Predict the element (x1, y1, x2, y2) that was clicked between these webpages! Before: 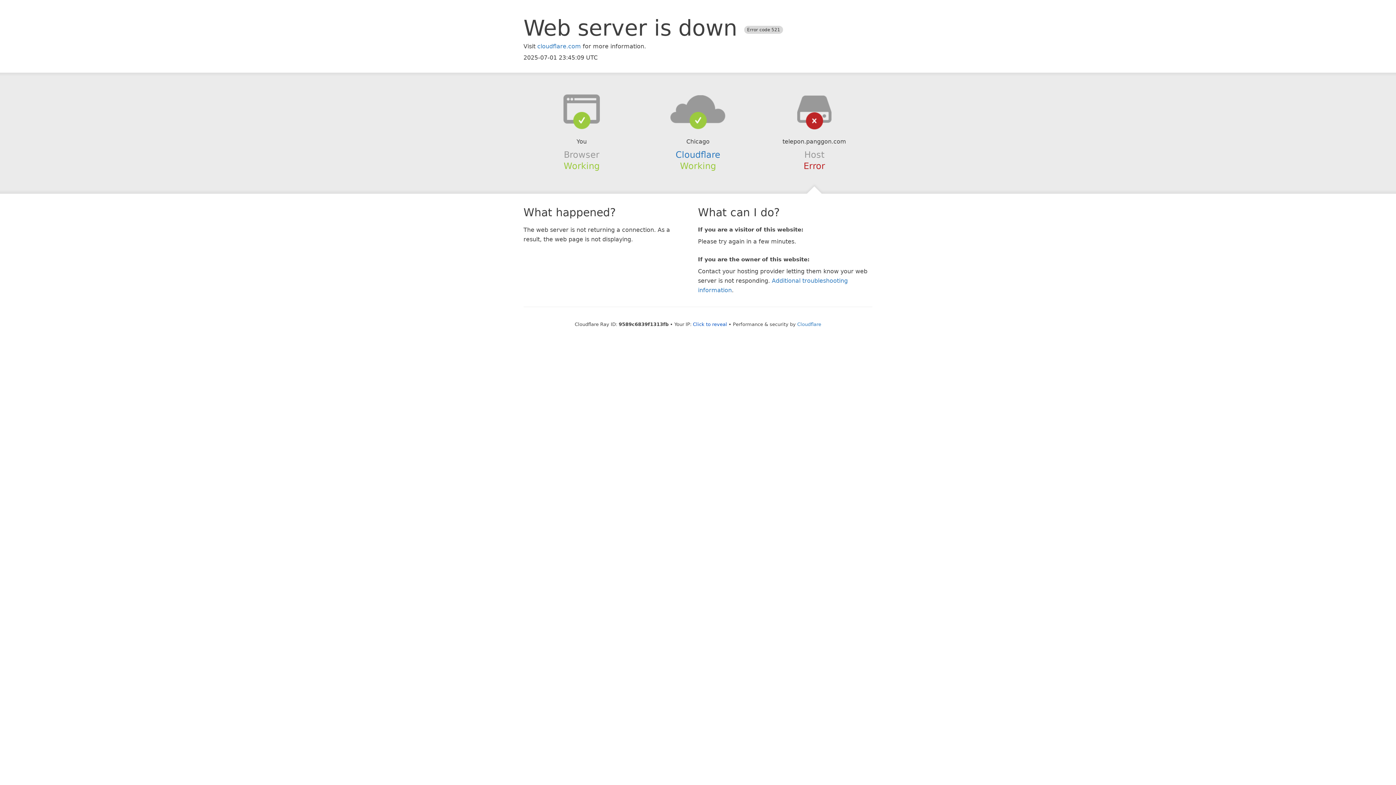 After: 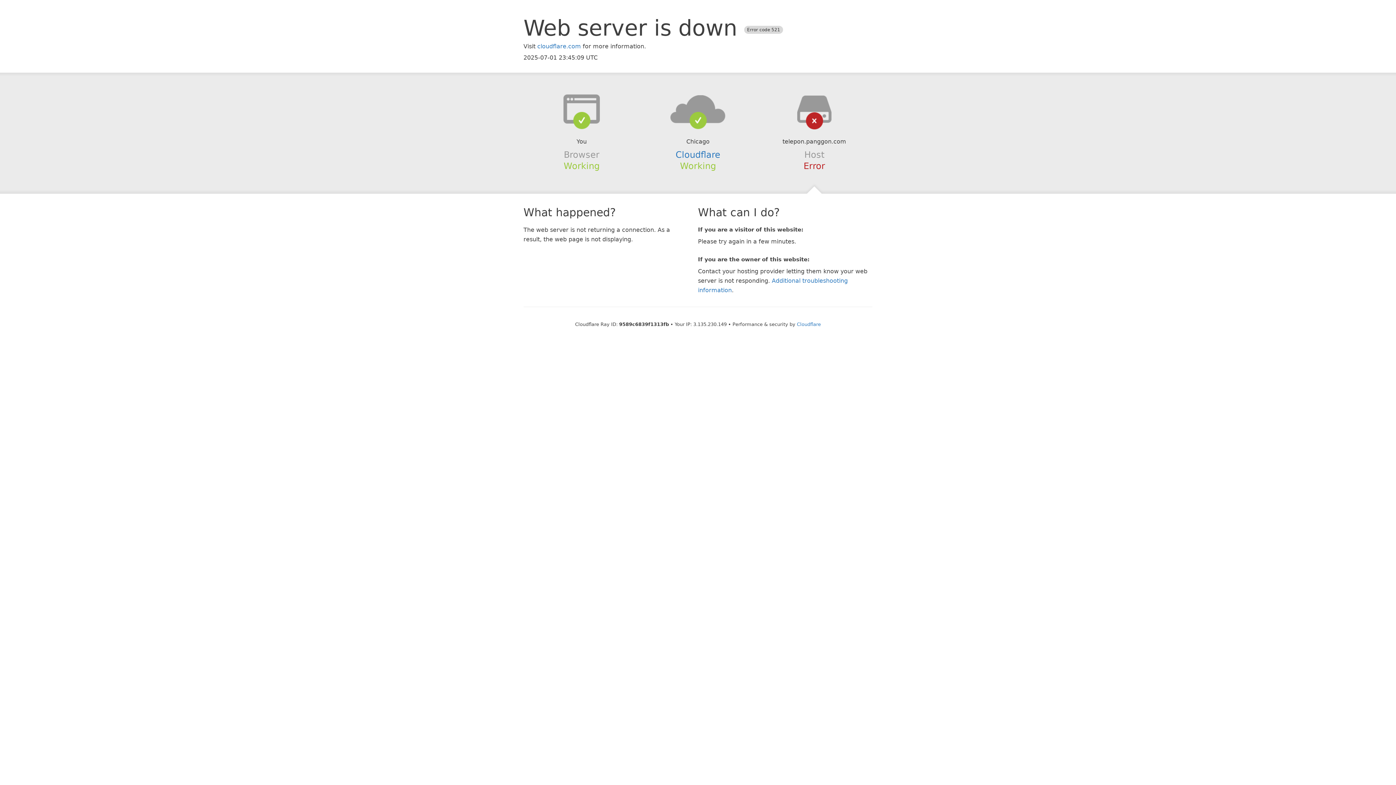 Action: bbox: (693, 321, 727, 327) label: Click to reveal